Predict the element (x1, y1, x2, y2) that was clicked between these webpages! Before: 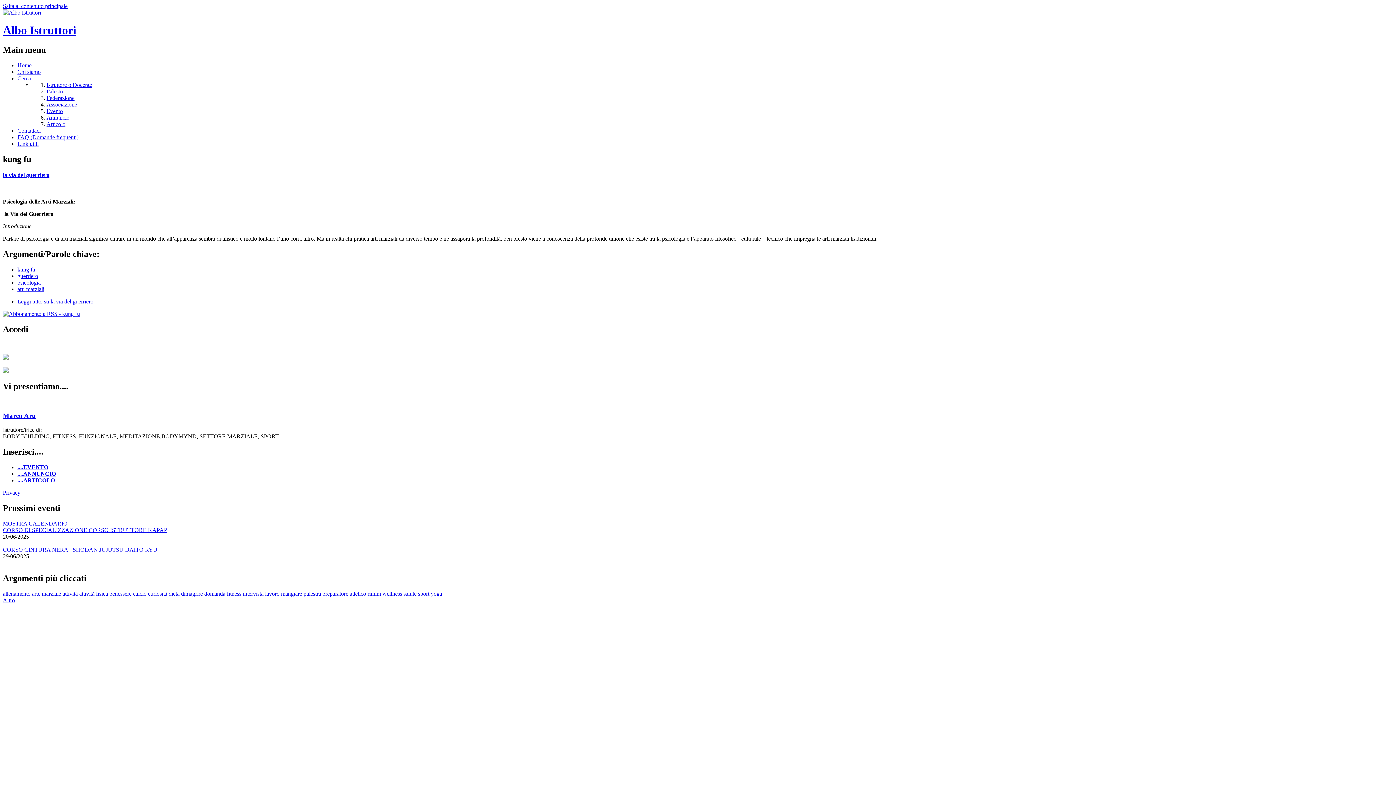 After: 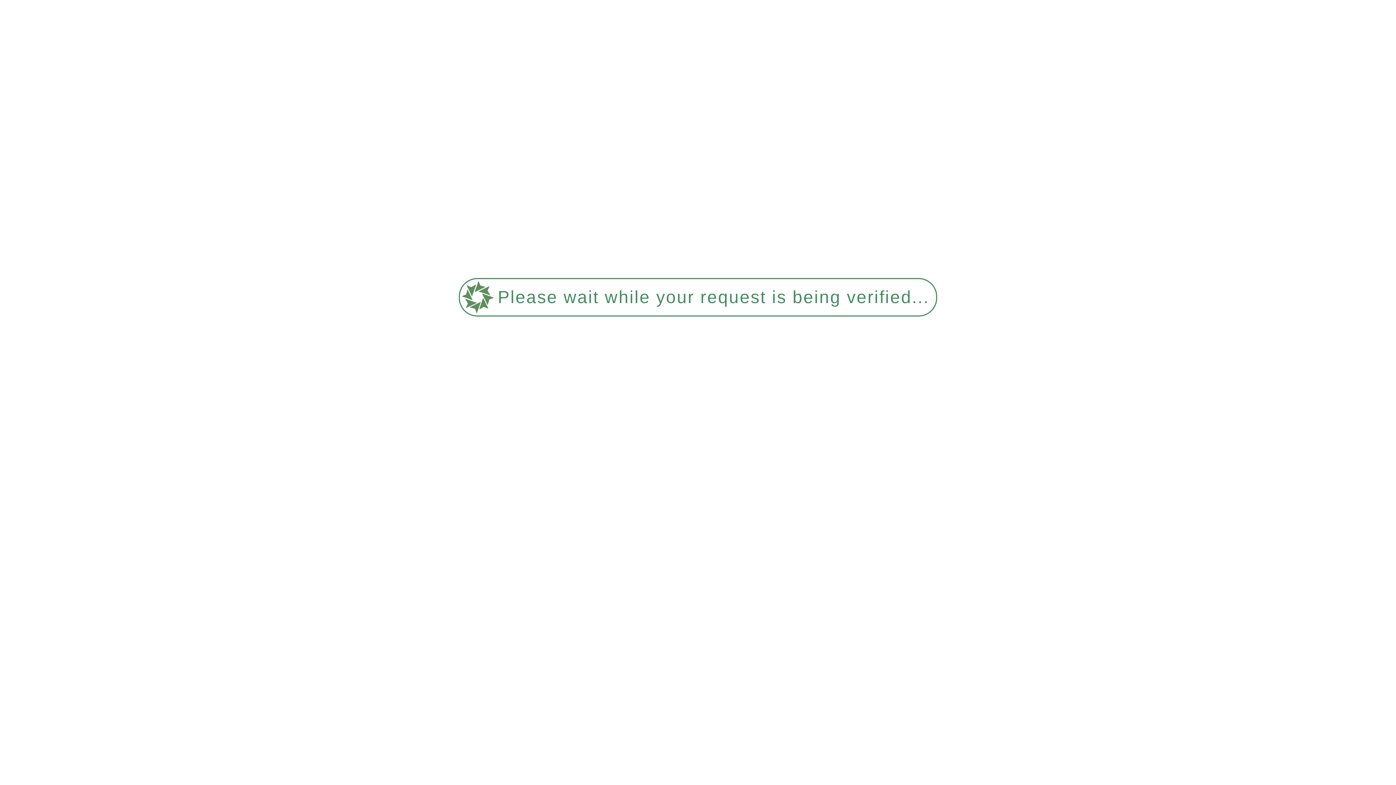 Action: label: allenamento bbox: (2, 590, 30, 596)